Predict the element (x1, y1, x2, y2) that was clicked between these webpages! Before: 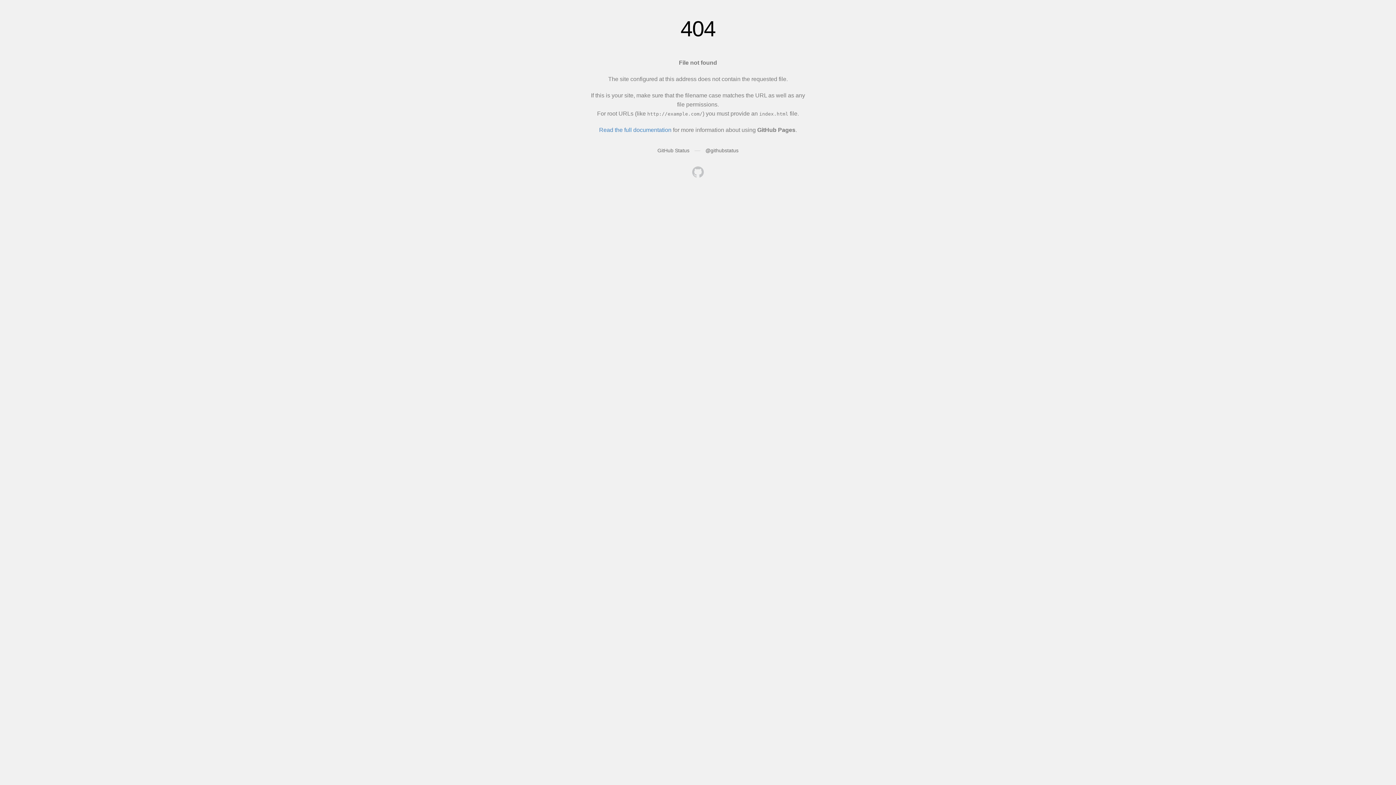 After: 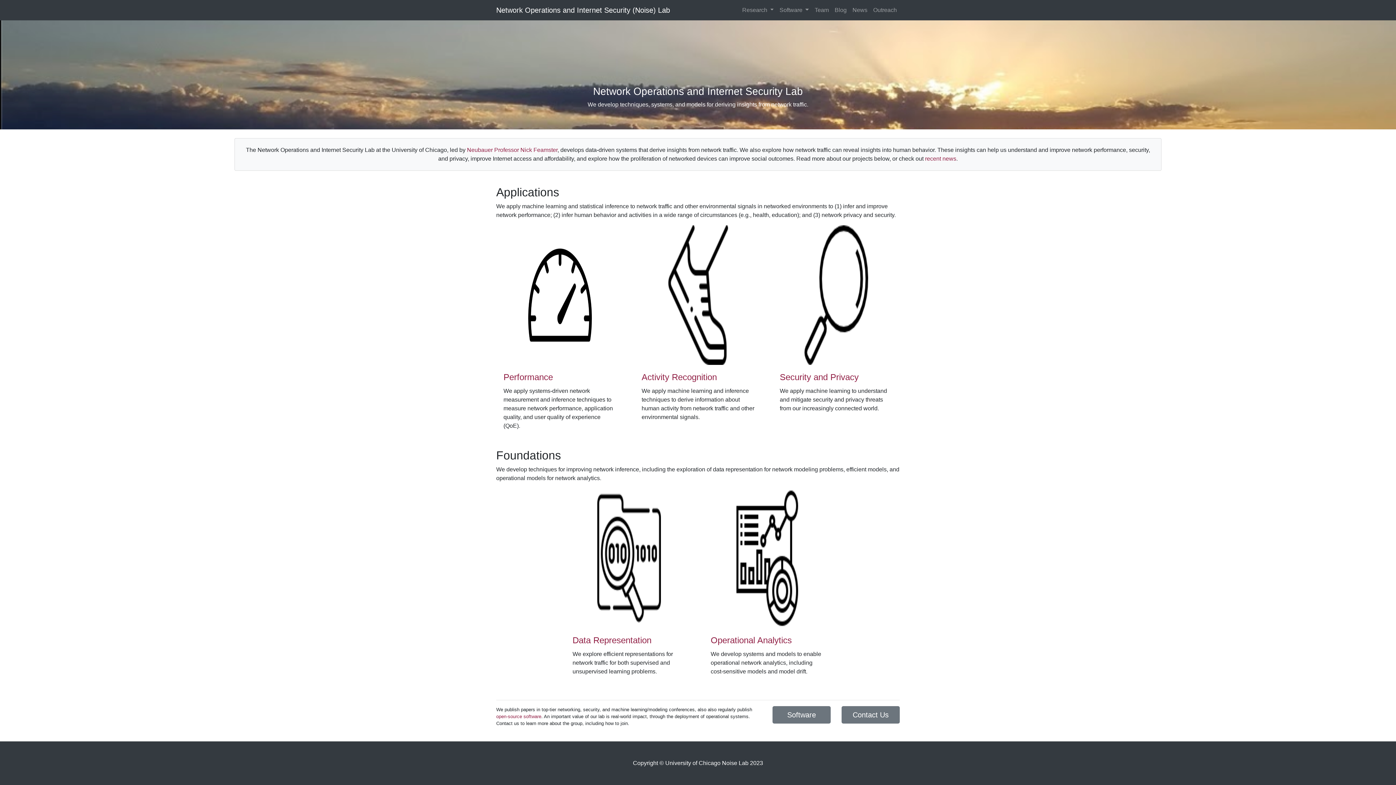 Action: bbox: (692, 166, 704, 179)